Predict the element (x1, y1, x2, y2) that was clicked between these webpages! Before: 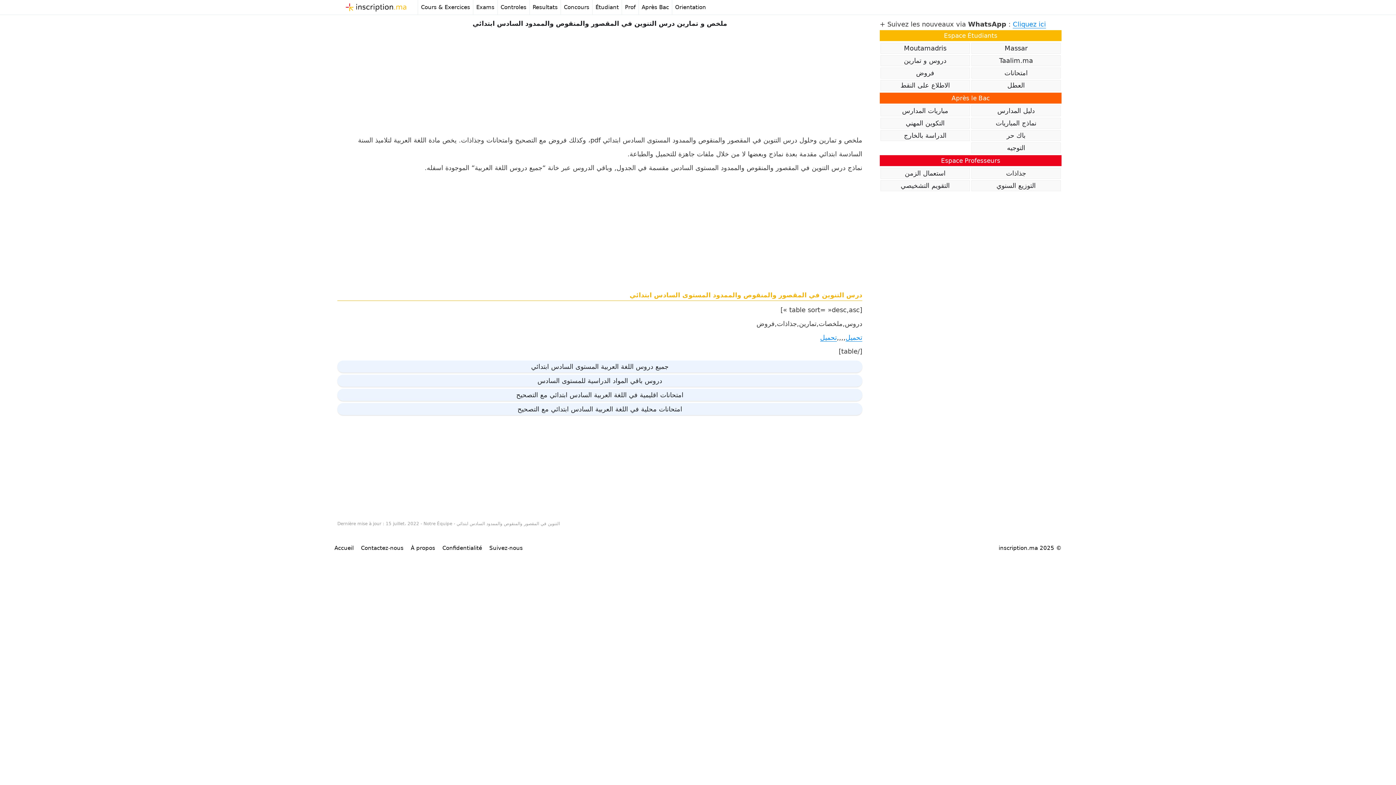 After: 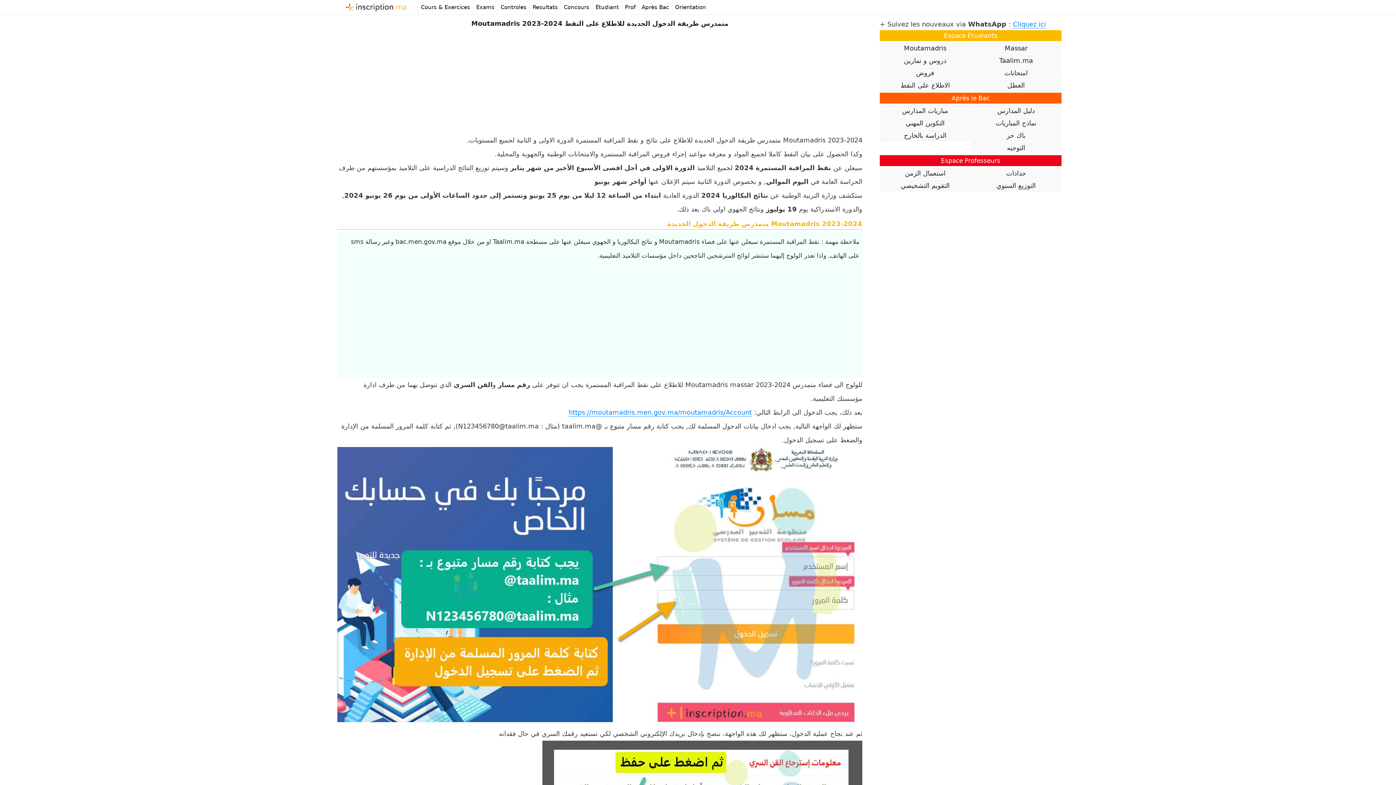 Action: bbox: (880, 42, 970, 53) label: Moutamadris